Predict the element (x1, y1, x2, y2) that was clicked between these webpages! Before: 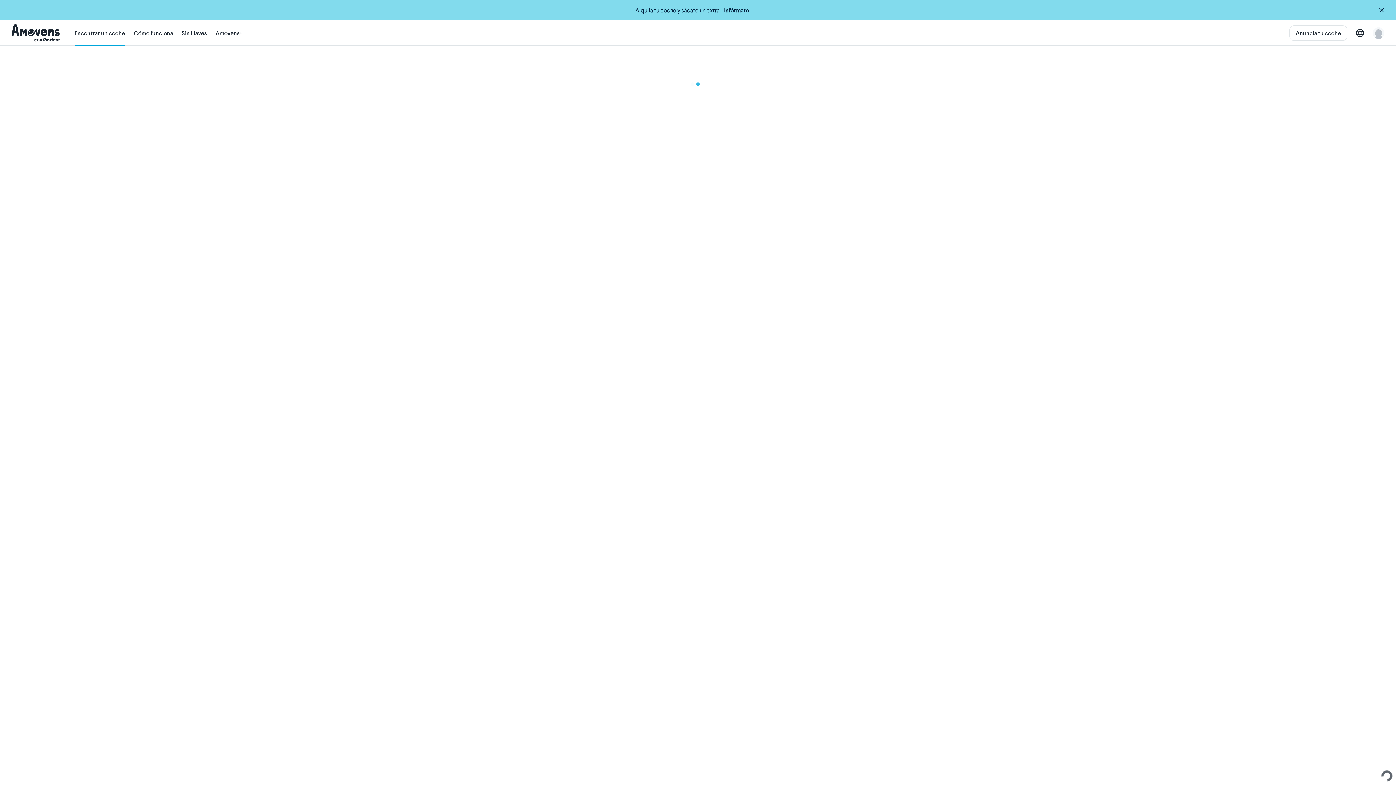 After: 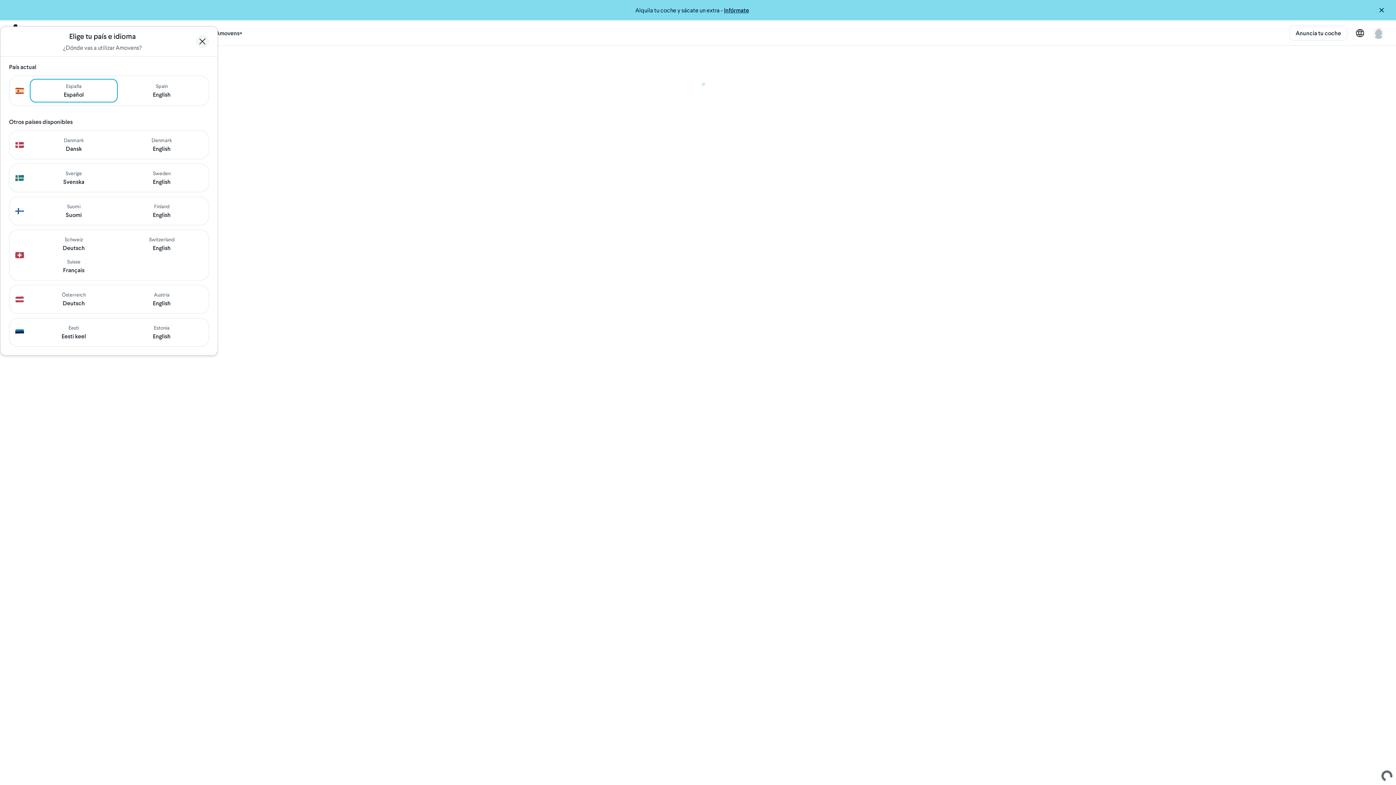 Action: bbox: (1356, 28, 1364, 36)